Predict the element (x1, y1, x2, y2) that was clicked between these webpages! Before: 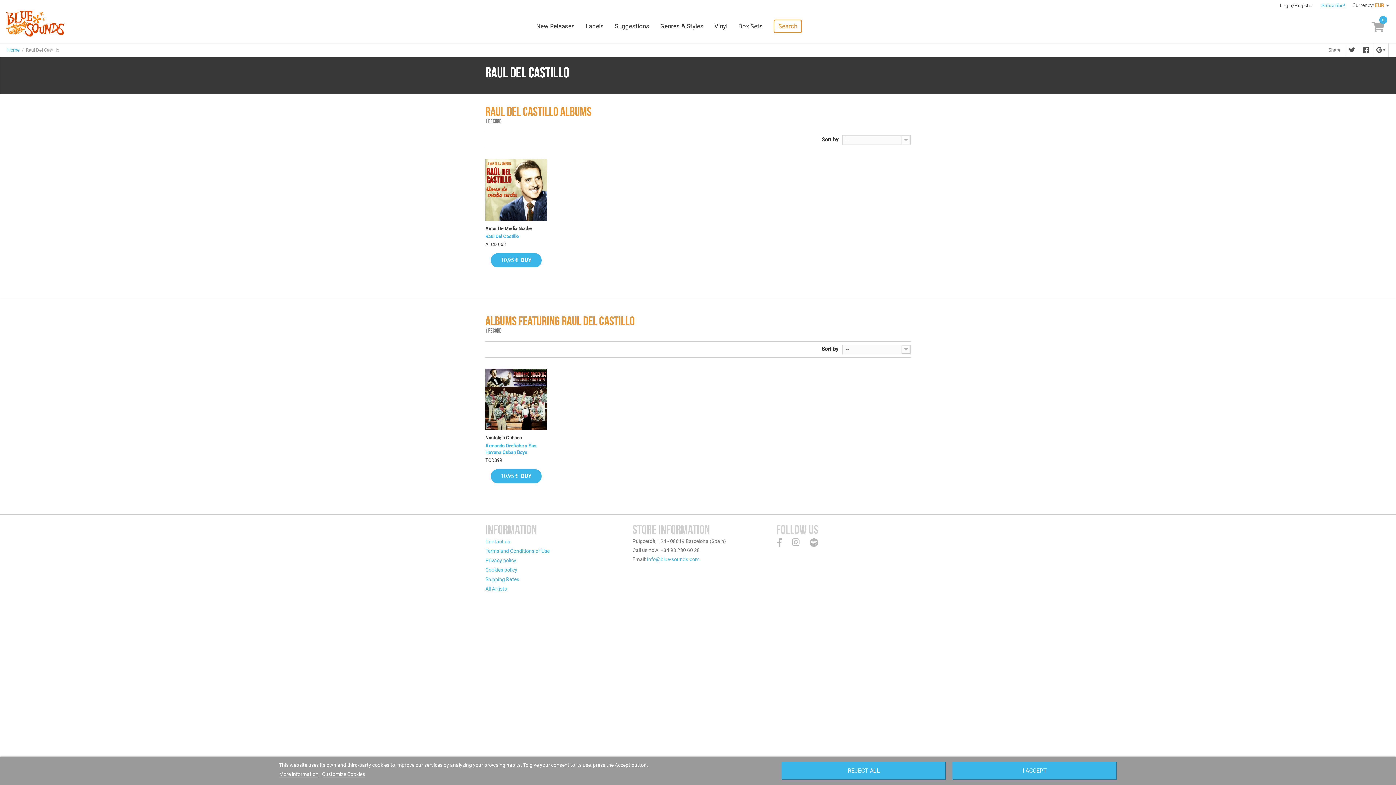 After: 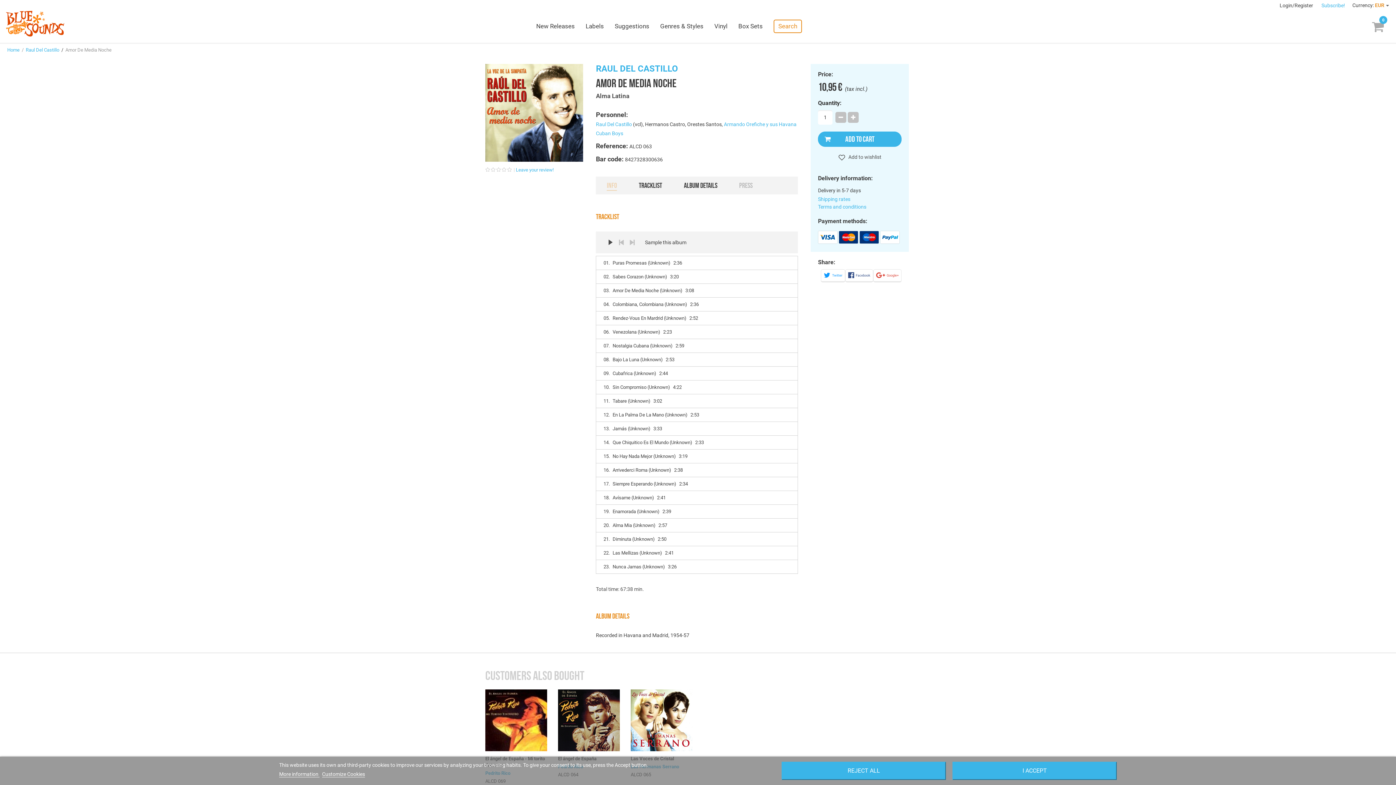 Action: bbox: (485, 225, 547, 232) label: Amor De Media Noche